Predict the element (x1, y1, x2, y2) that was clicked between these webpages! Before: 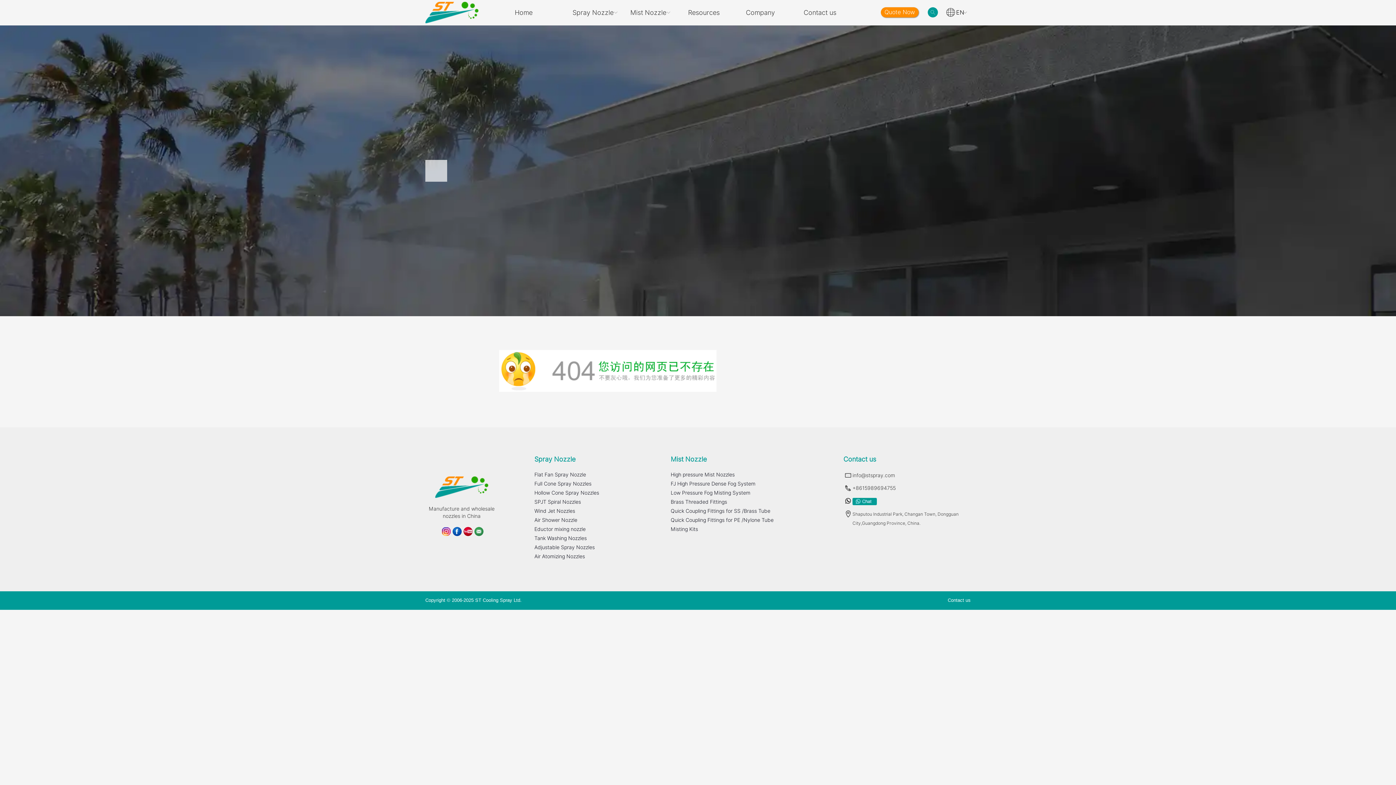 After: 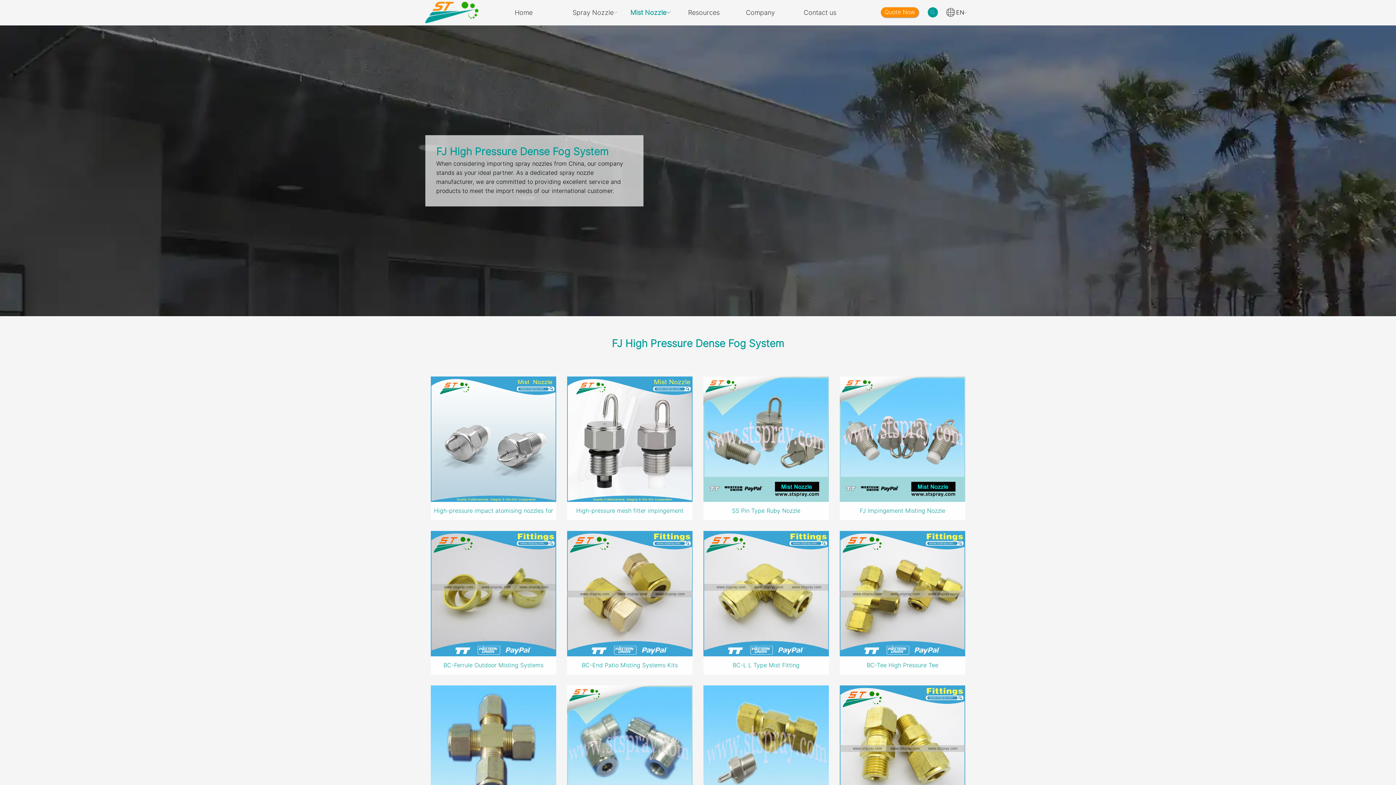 Action: label: FJ High Pressure Dense Fog System bbox: (670, 480, 755, 487)